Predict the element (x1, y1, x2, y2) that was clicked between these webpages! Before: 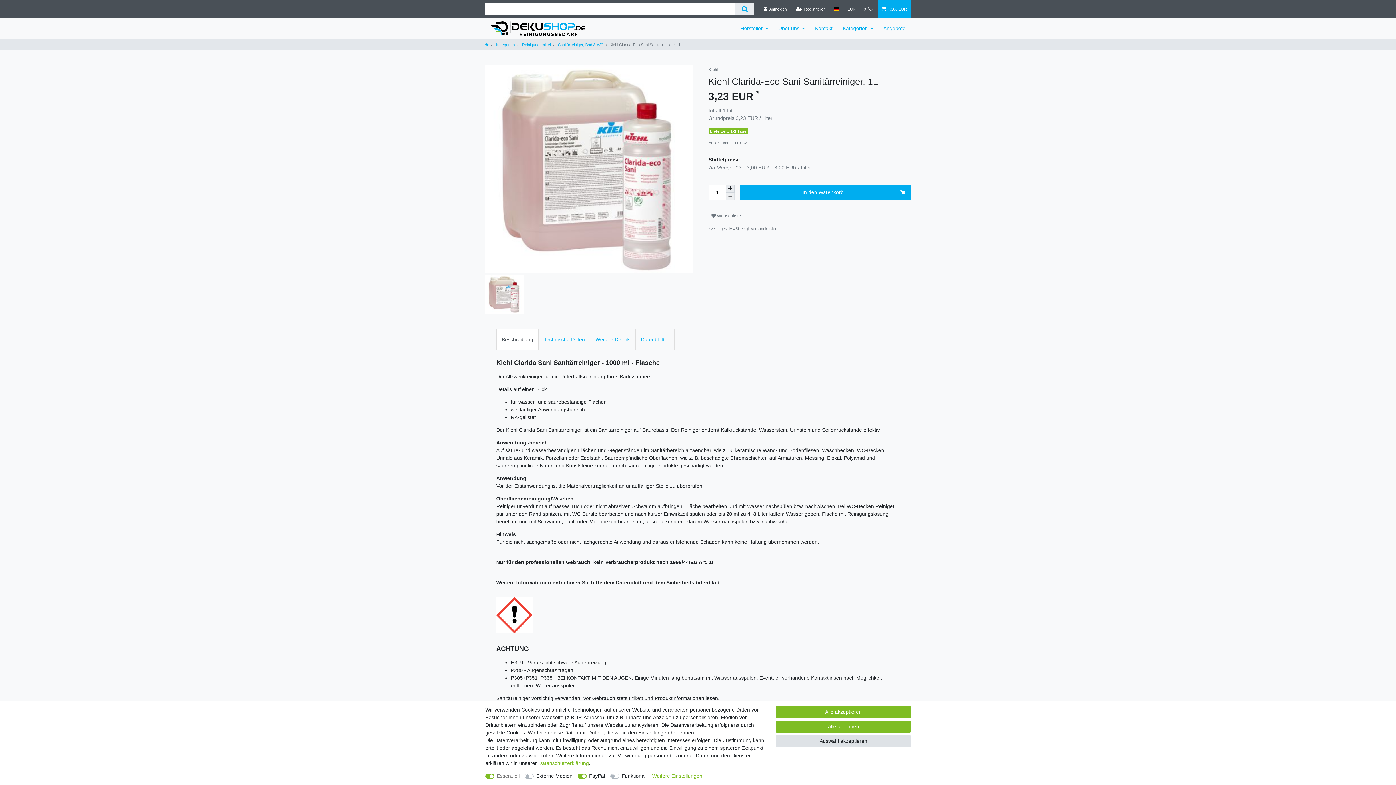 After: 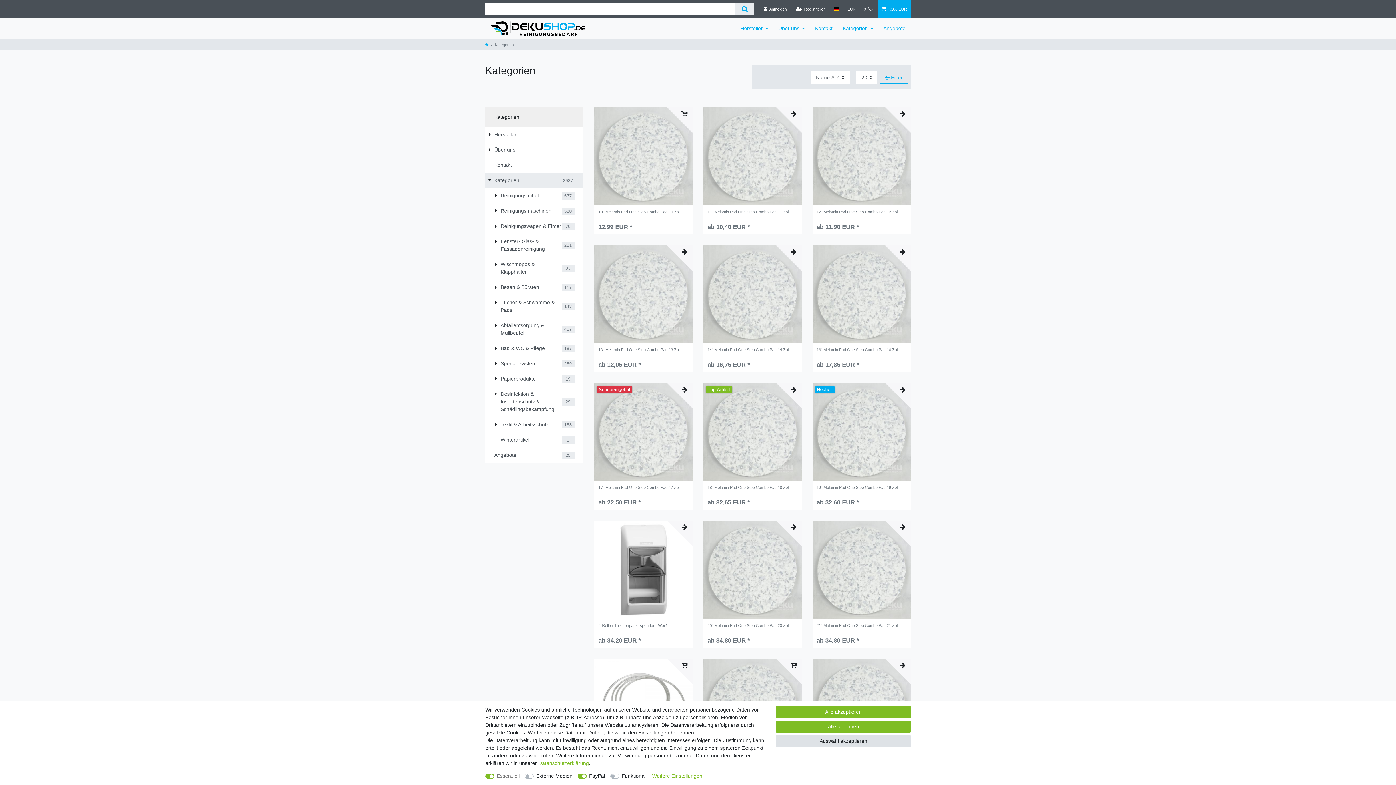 Action: bbox: (494, 42, 514, 46) label:  Kategorien